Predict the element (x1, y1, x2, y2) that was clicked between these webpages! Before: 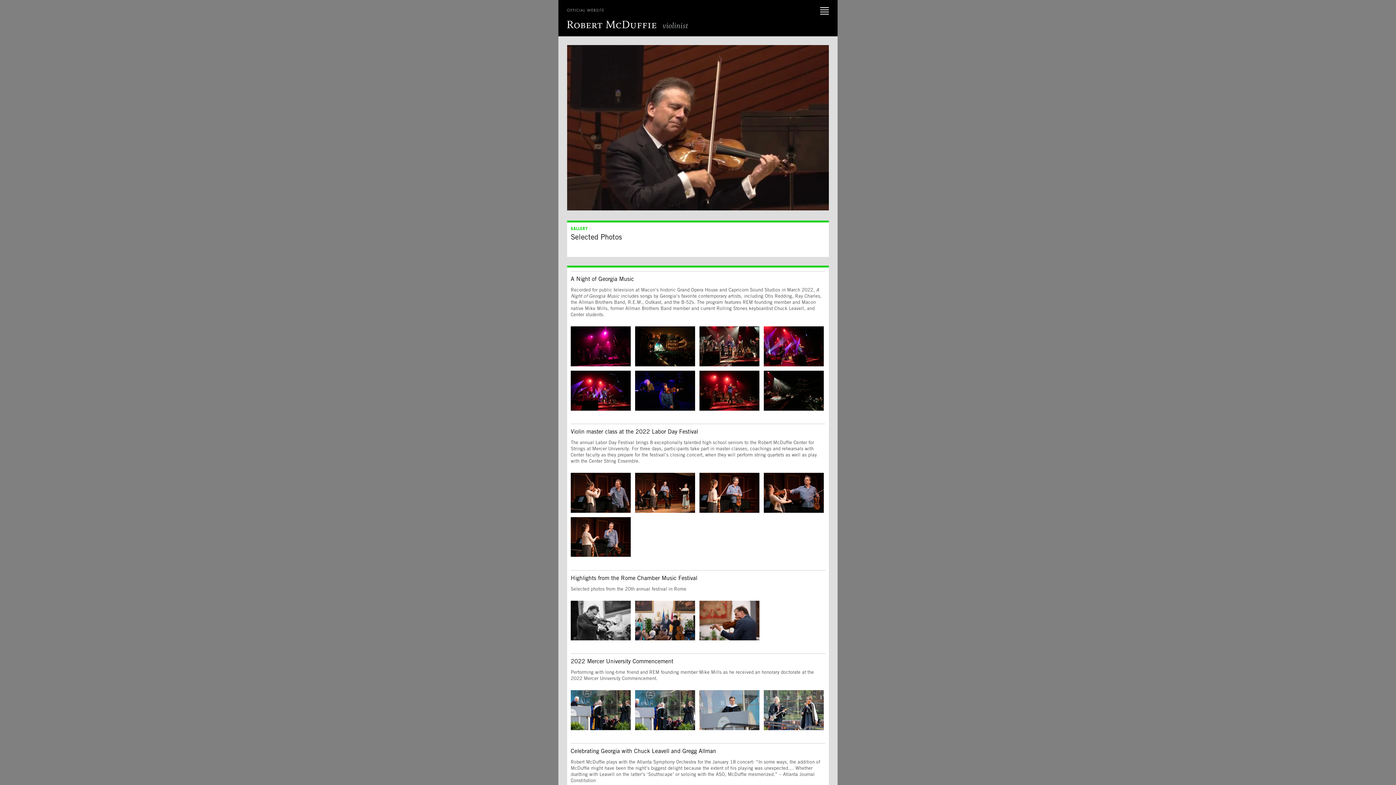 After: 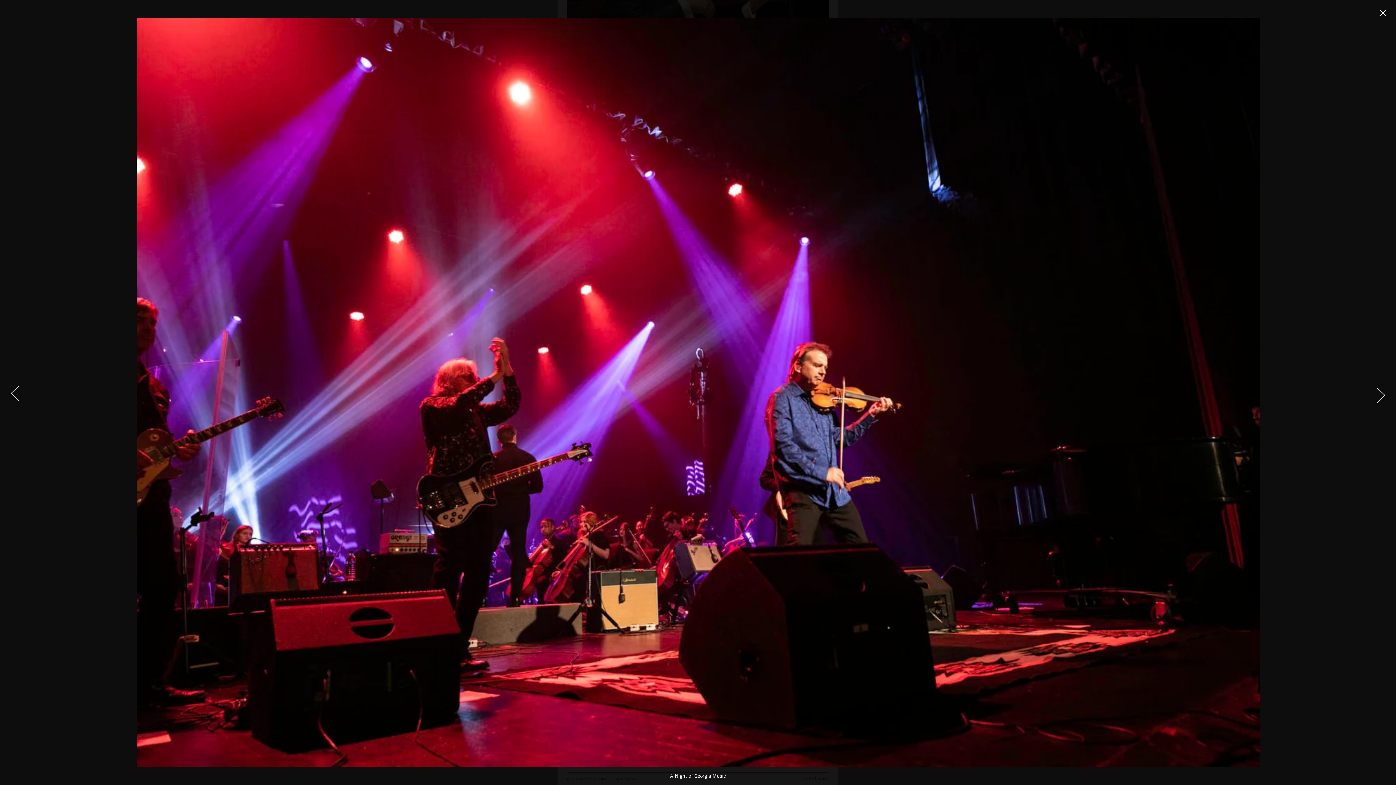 Action: bbox: (764, 326, 824, 366)